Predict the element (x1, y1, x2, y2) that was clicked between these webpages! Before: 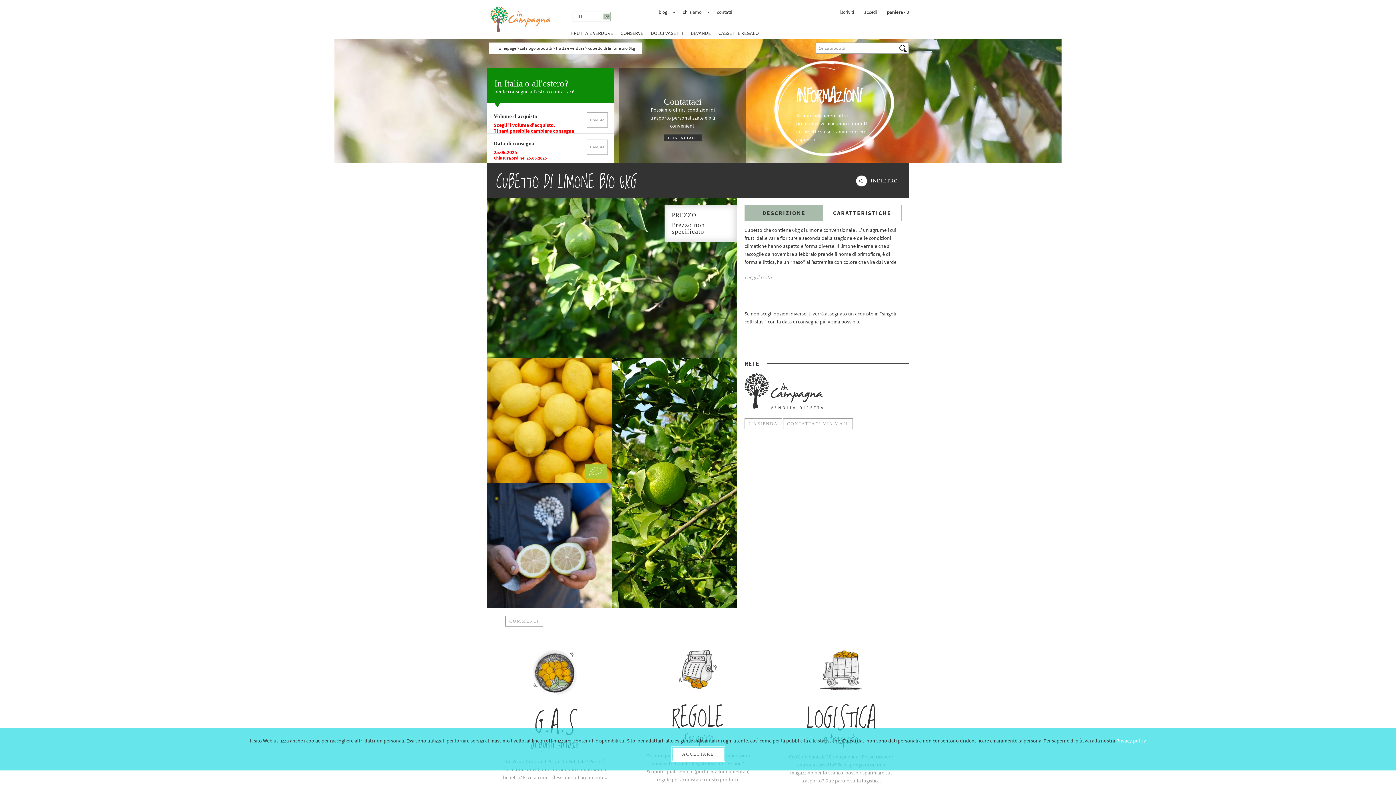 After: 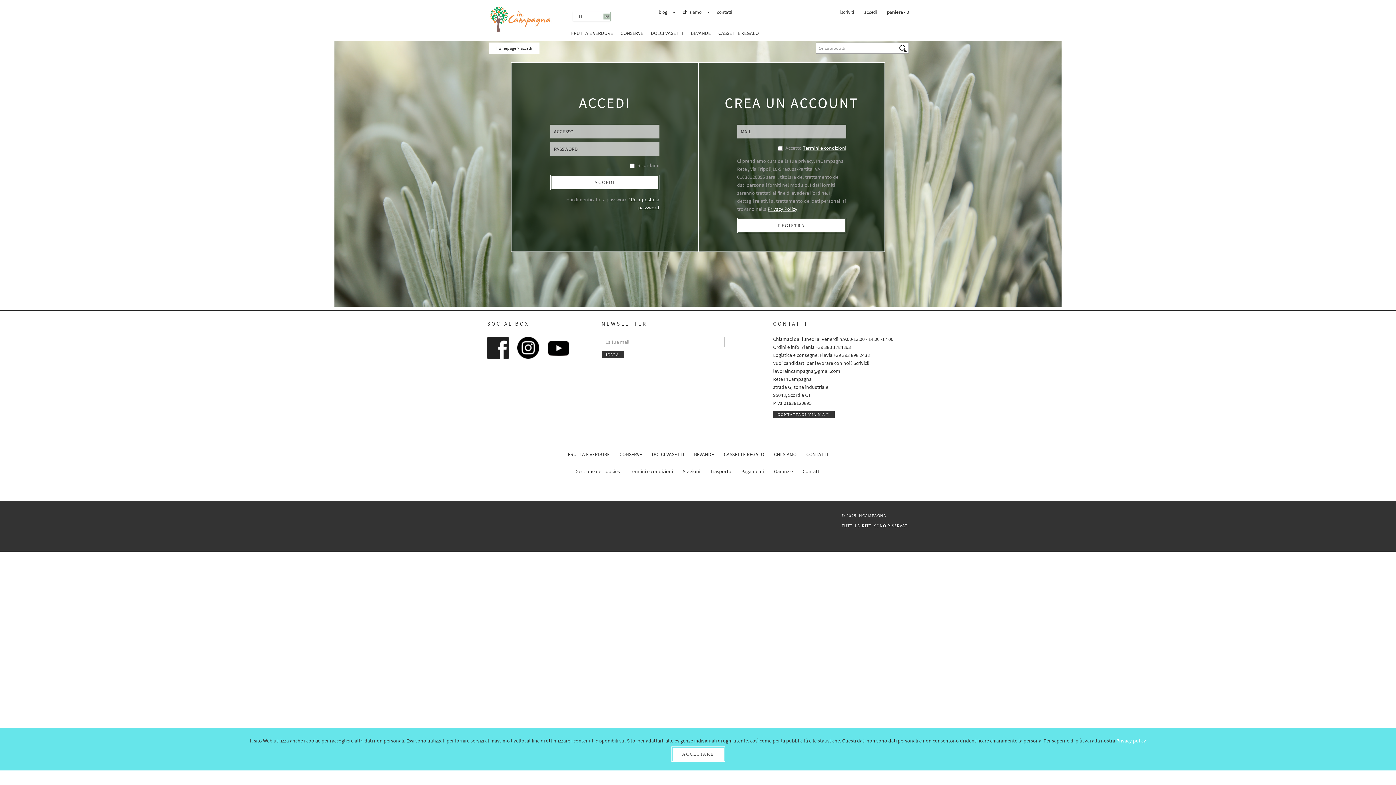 Action: label: accedi bbox: (864, 9, 877, 15)